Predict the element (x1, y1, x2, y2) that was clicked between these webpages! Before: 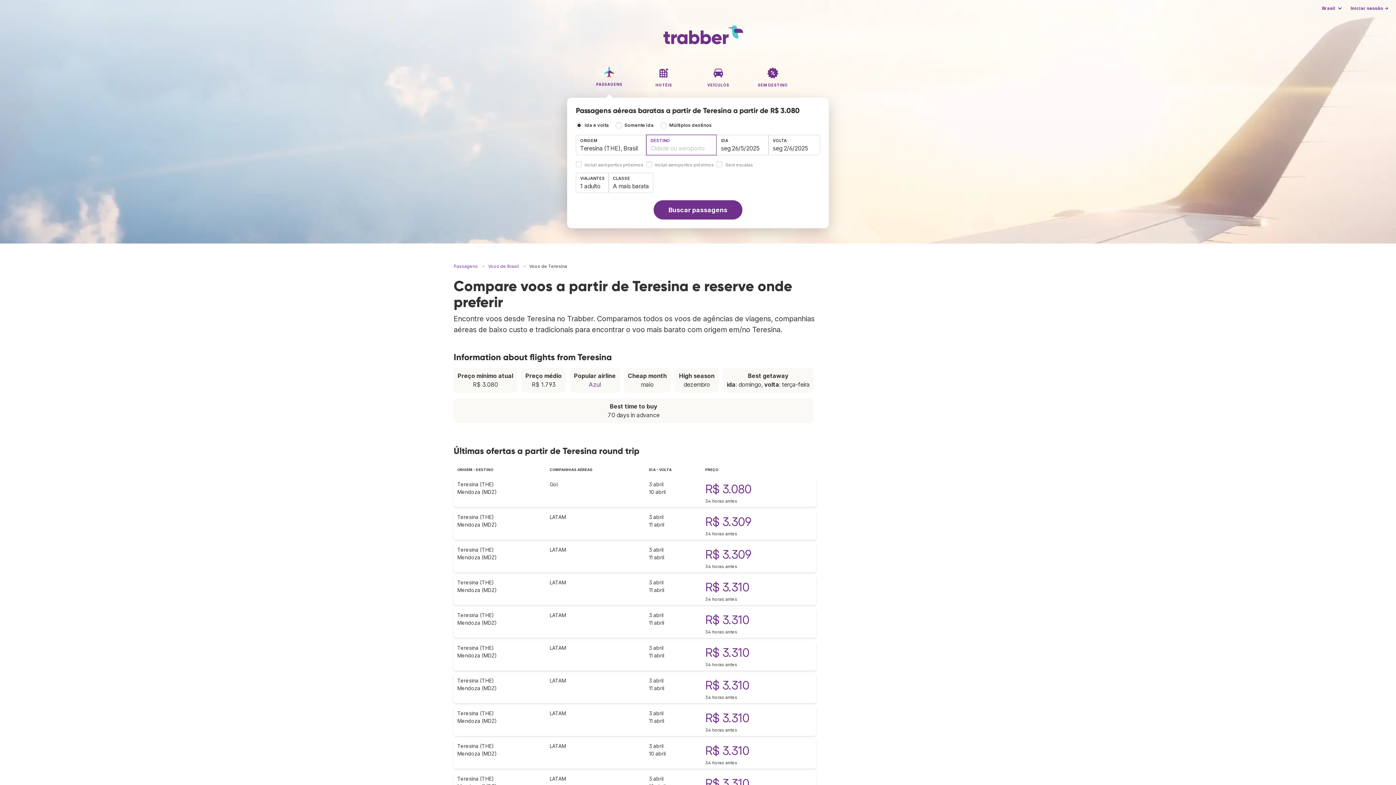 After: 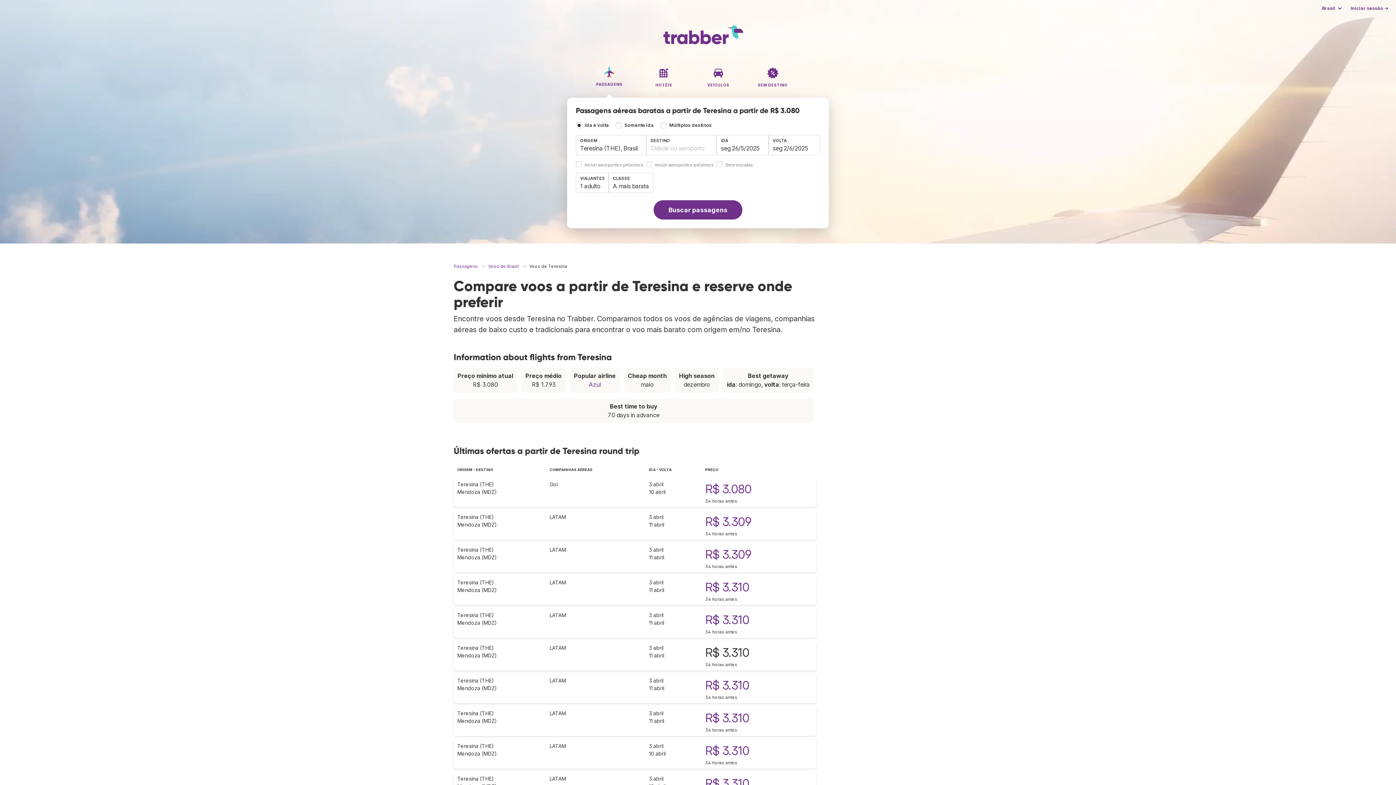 Action: label: R$ 3.310 bbox: (705, 645, 749, 660)